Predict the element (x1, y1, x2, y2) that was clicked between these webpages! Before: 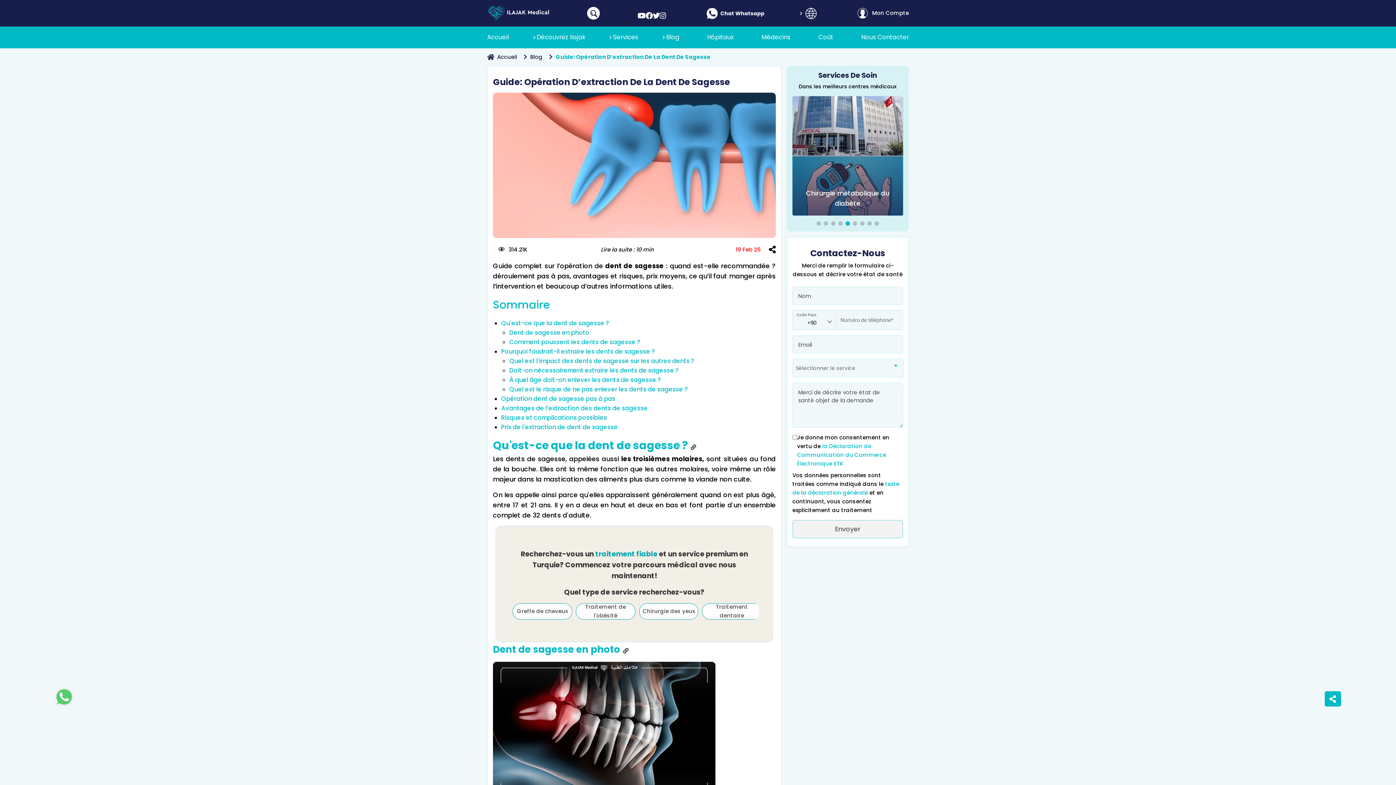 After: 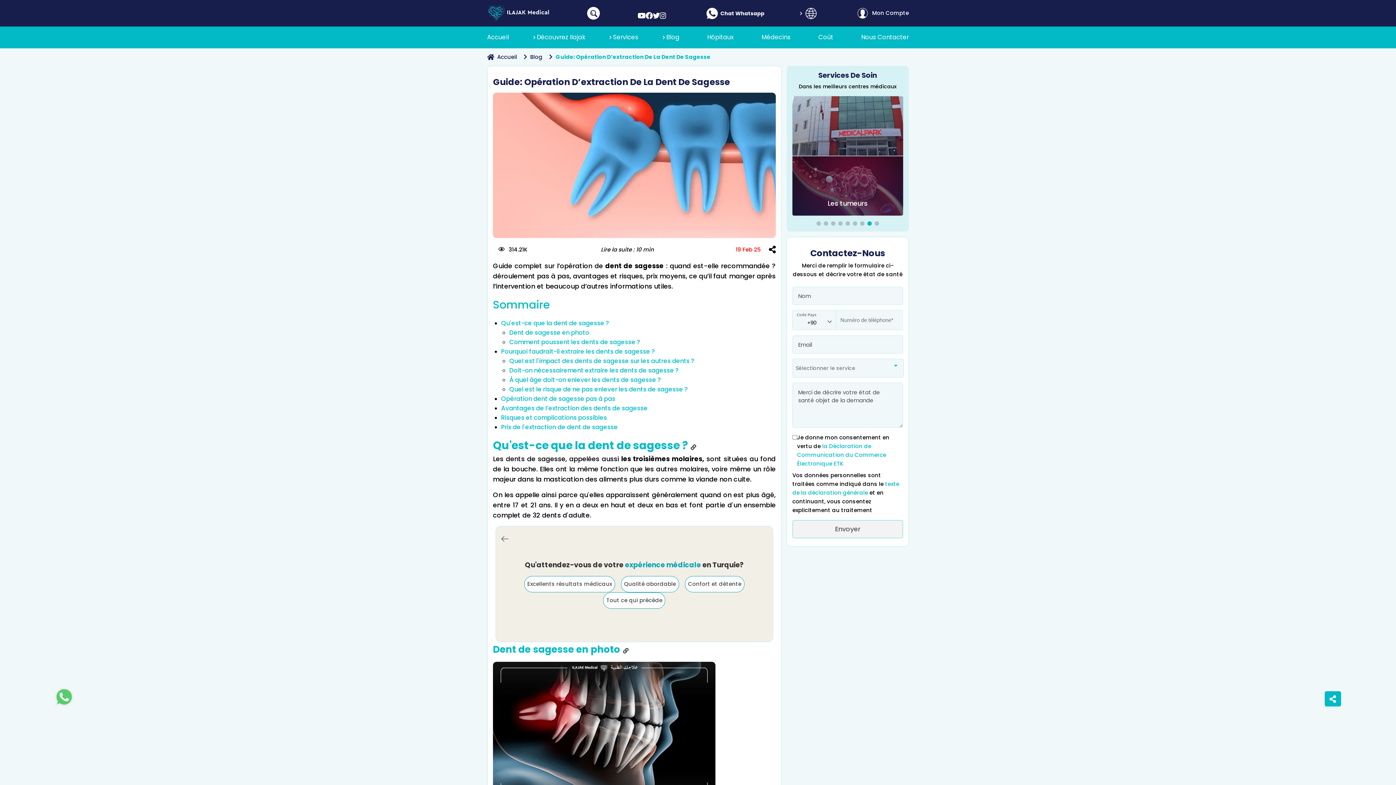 Action: label: Next slide bbox: (575, 603, 635, 619)